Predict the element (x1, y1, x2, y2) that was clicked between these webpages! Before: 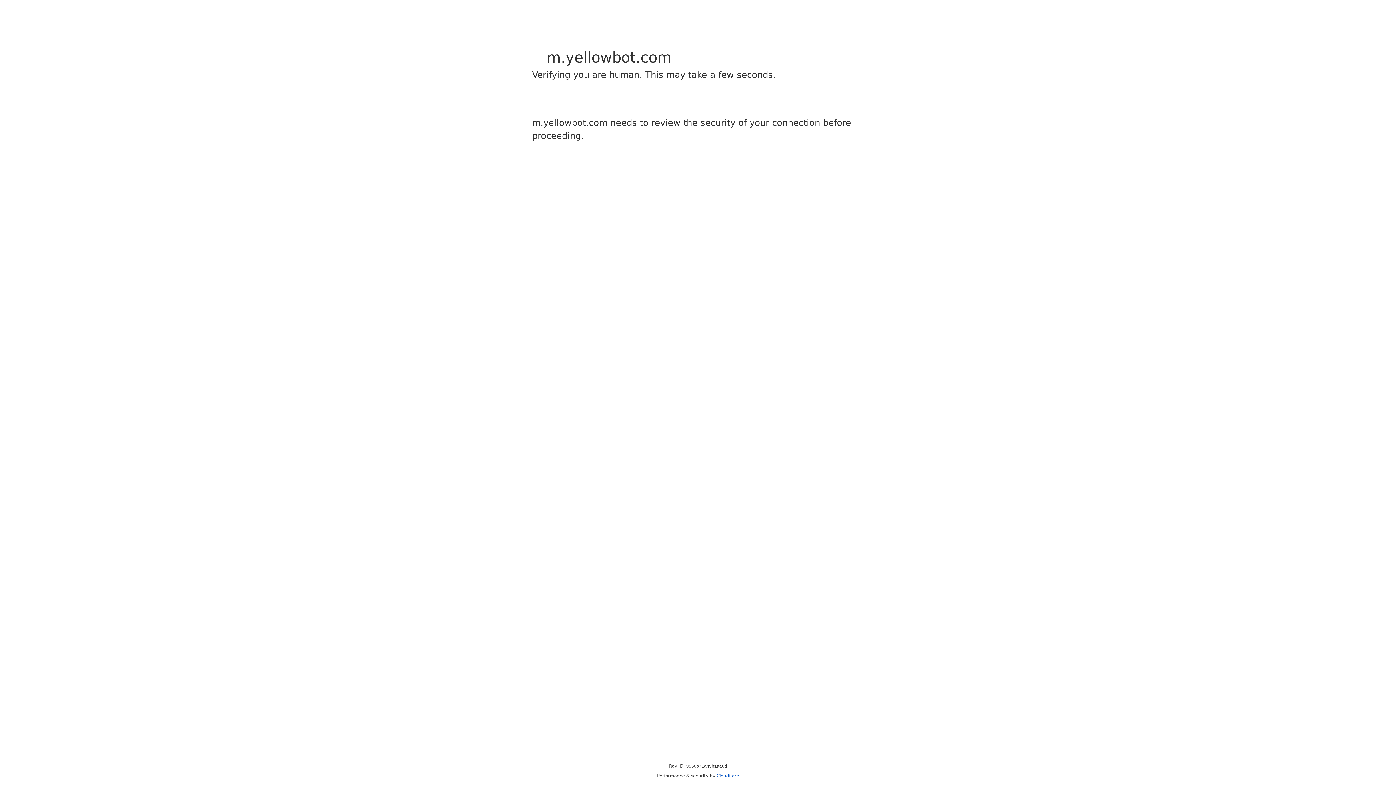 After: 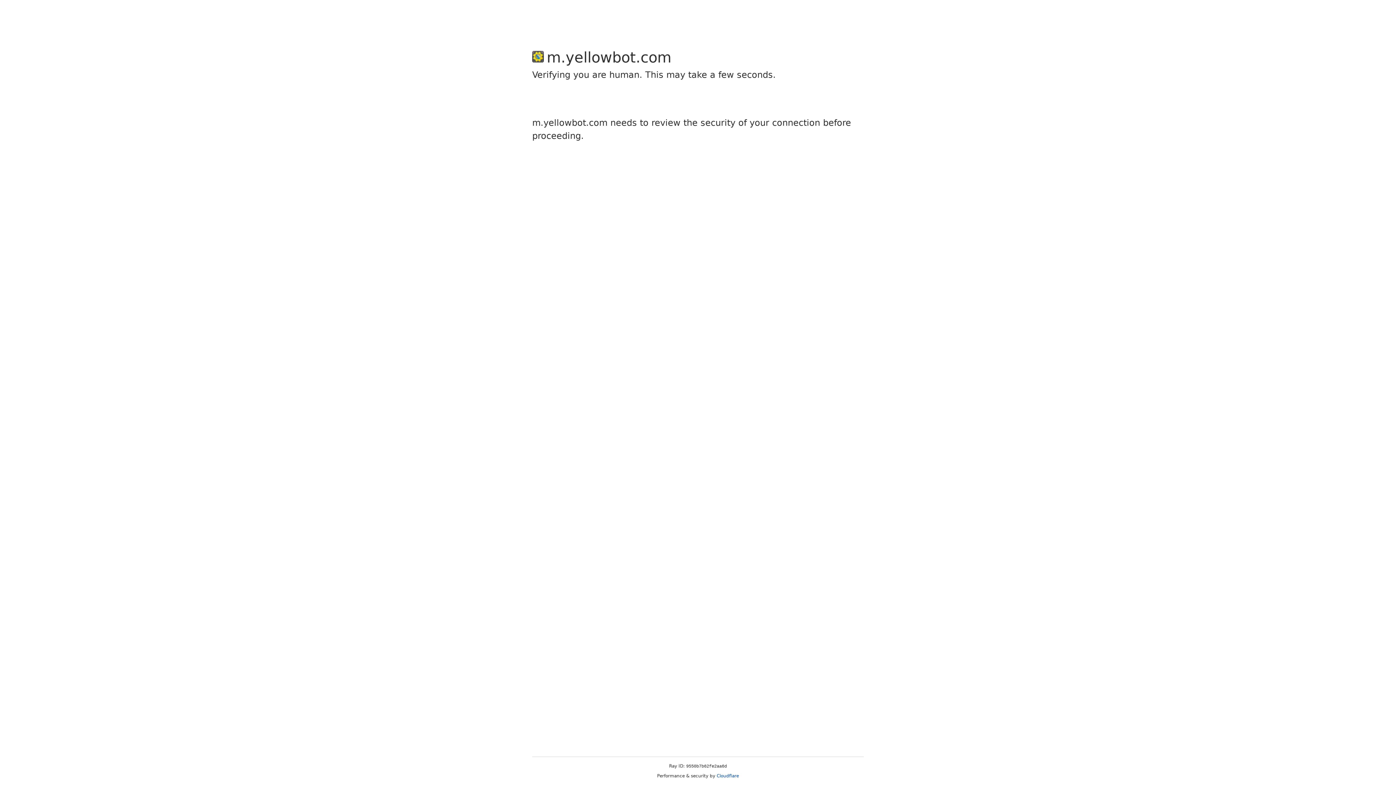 Action: label: Cloudflare bbox: (716, 773, 739, 778)